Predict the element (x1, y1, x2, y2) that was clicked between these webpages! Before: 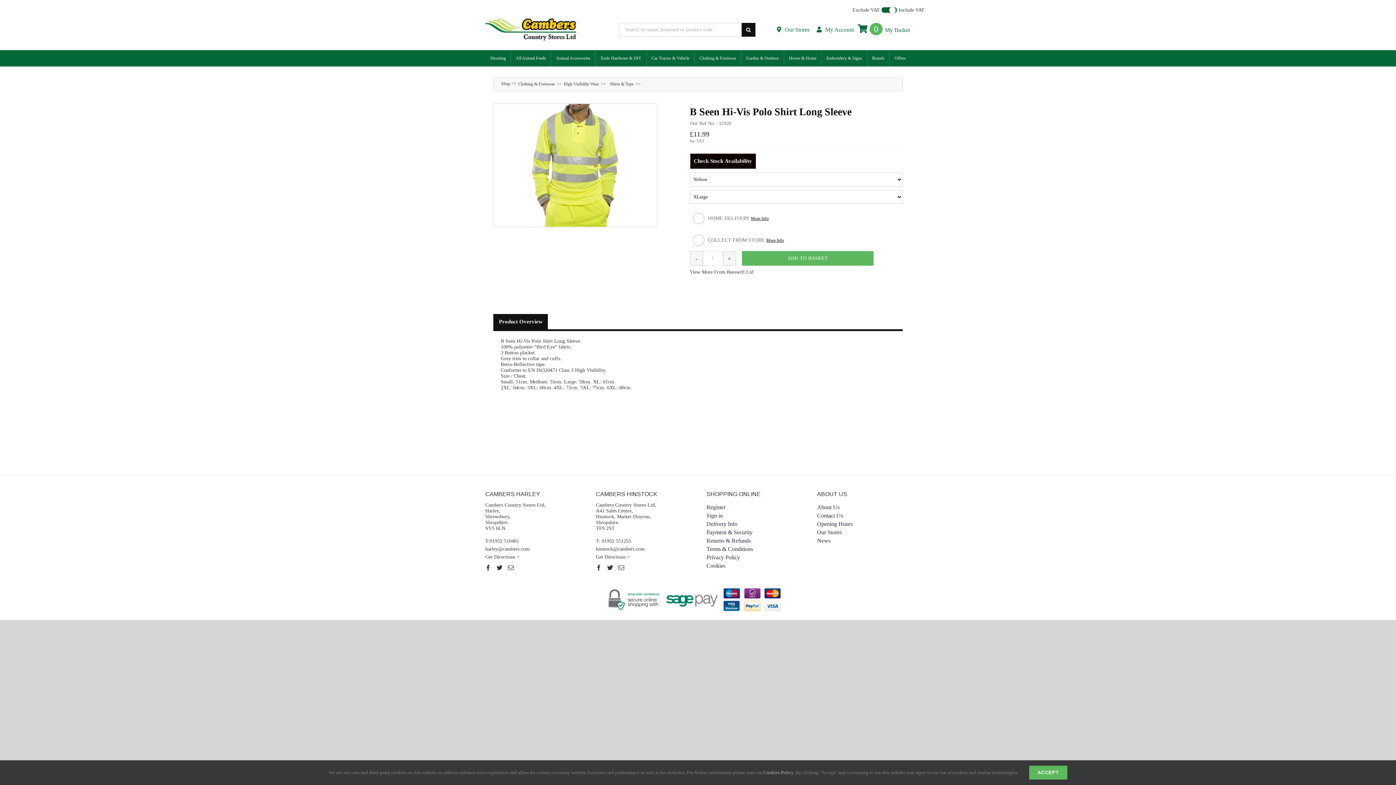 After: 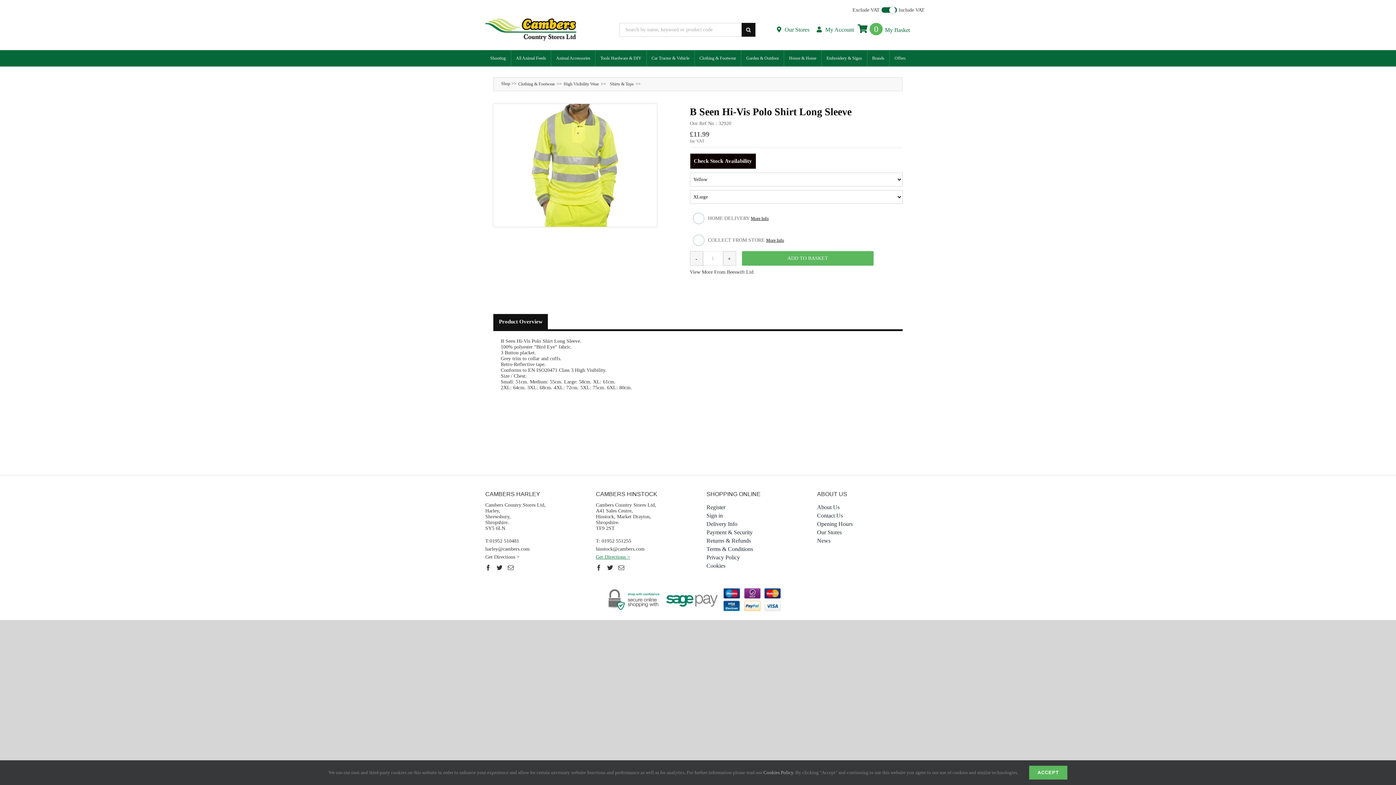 Action: bbox: (596, 554, 630, 560) label: Get Directions >